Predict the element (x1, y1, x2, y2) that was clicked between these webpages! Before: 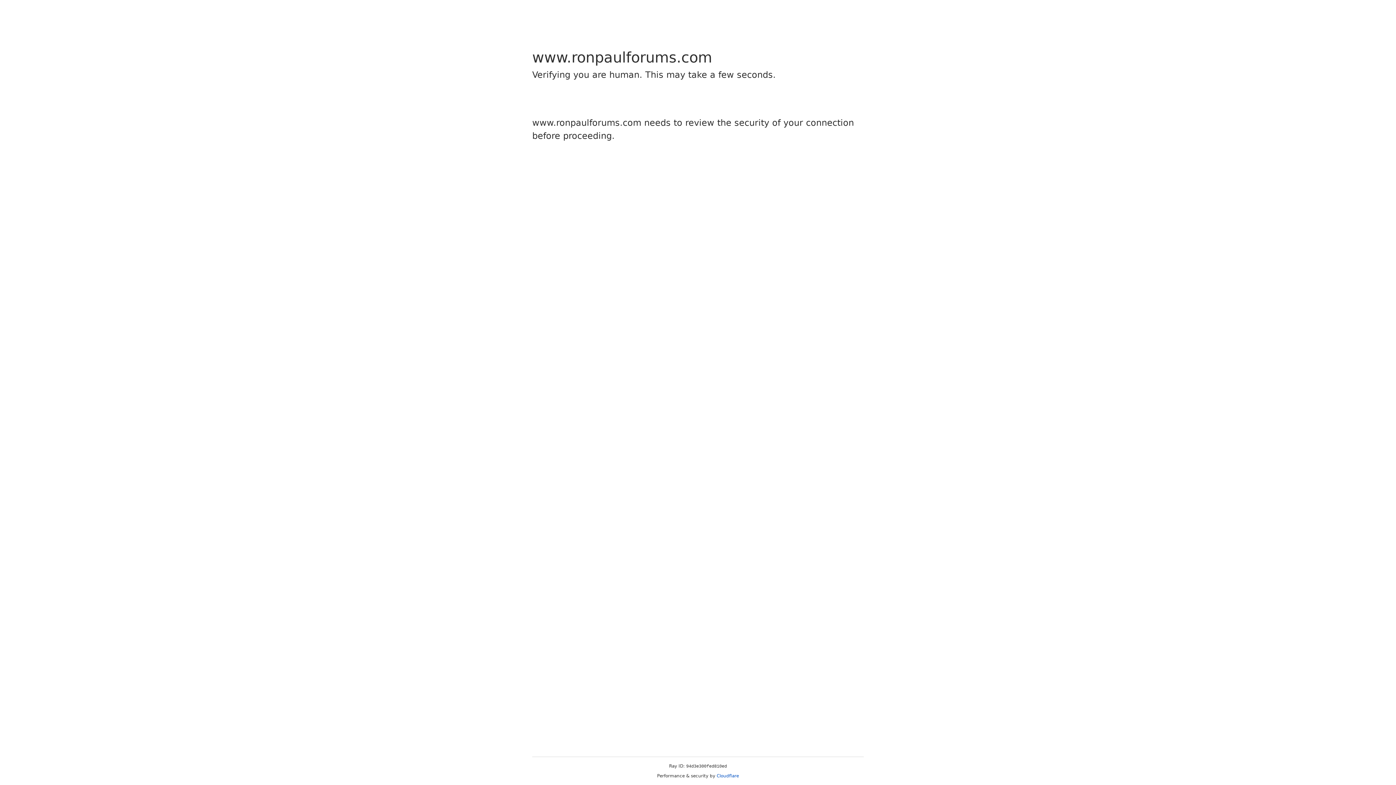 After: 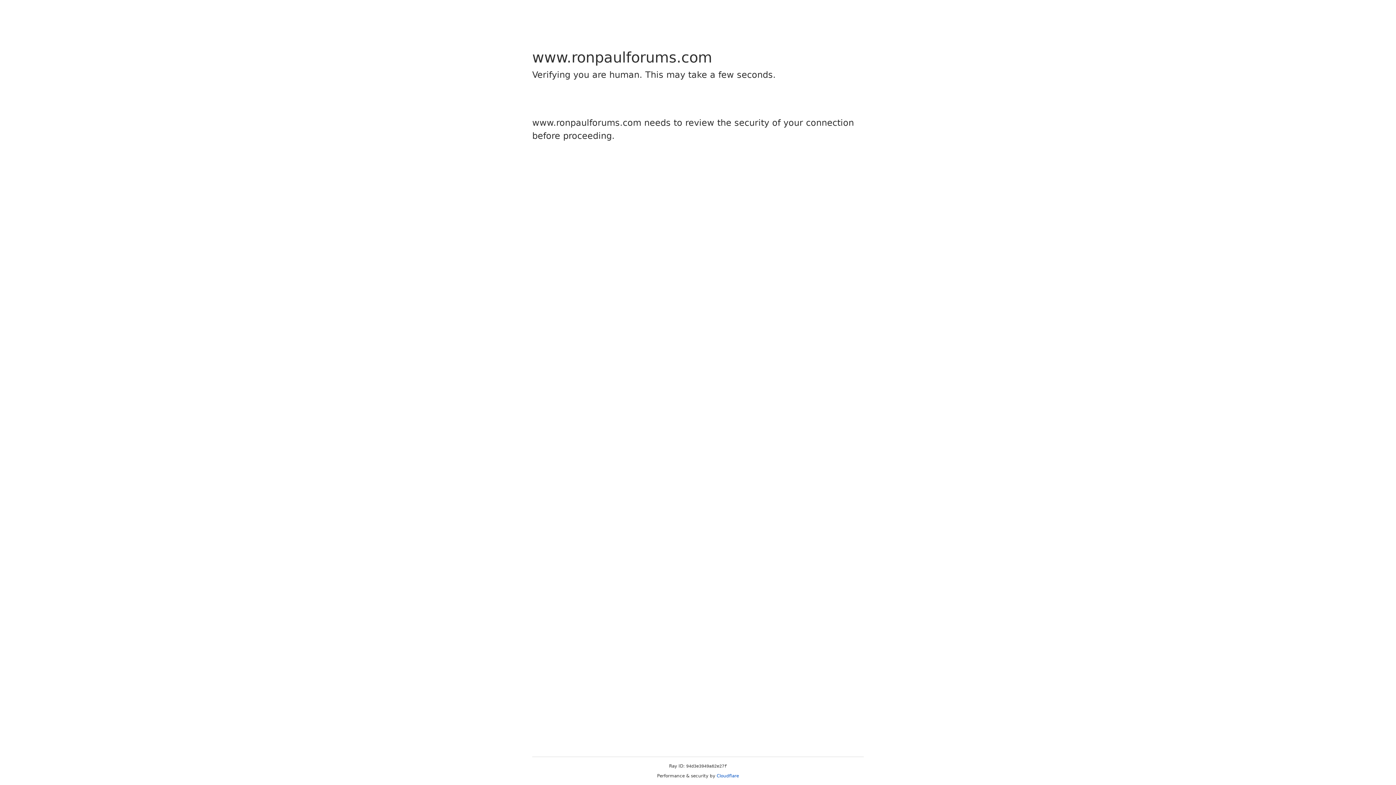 Action: label: Cloudflare bbox: (716, 773, 739, 778)